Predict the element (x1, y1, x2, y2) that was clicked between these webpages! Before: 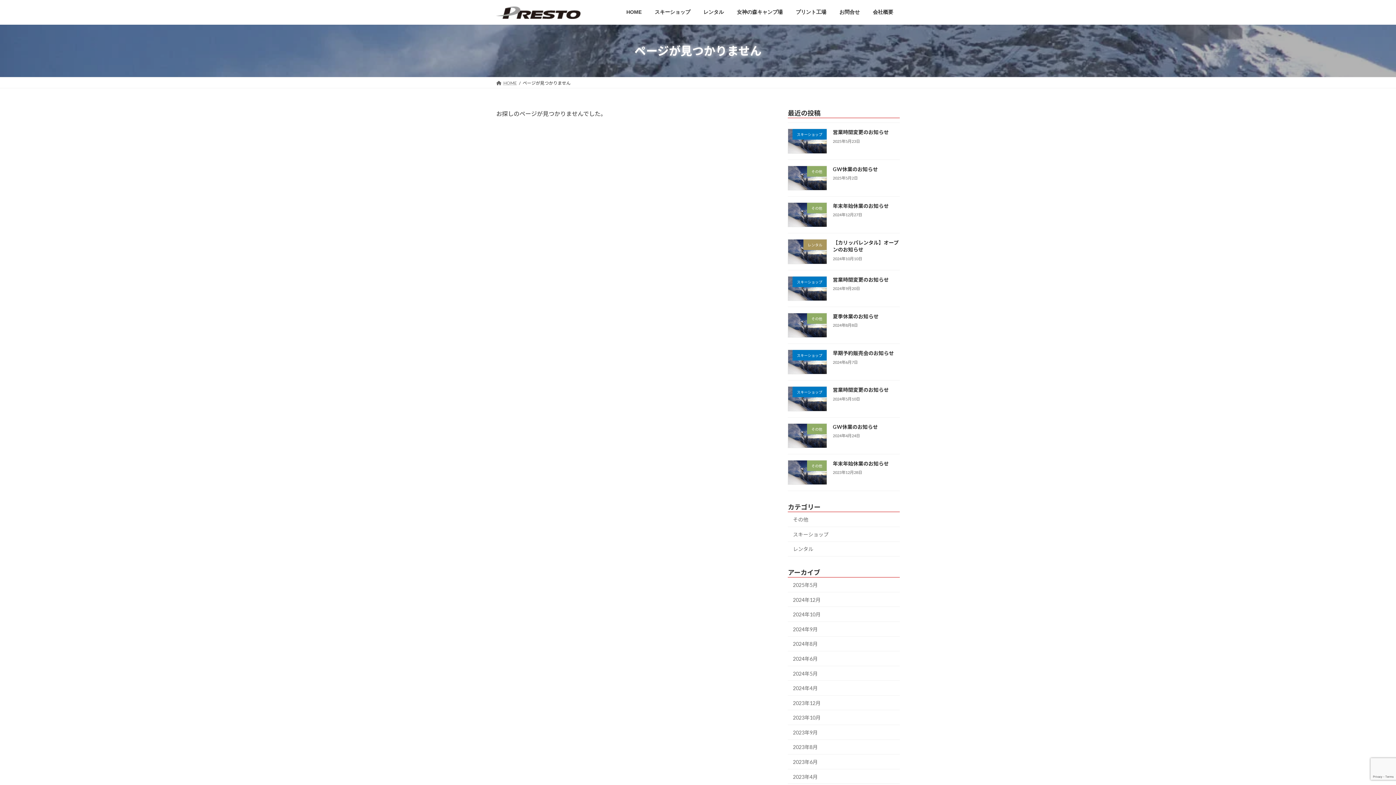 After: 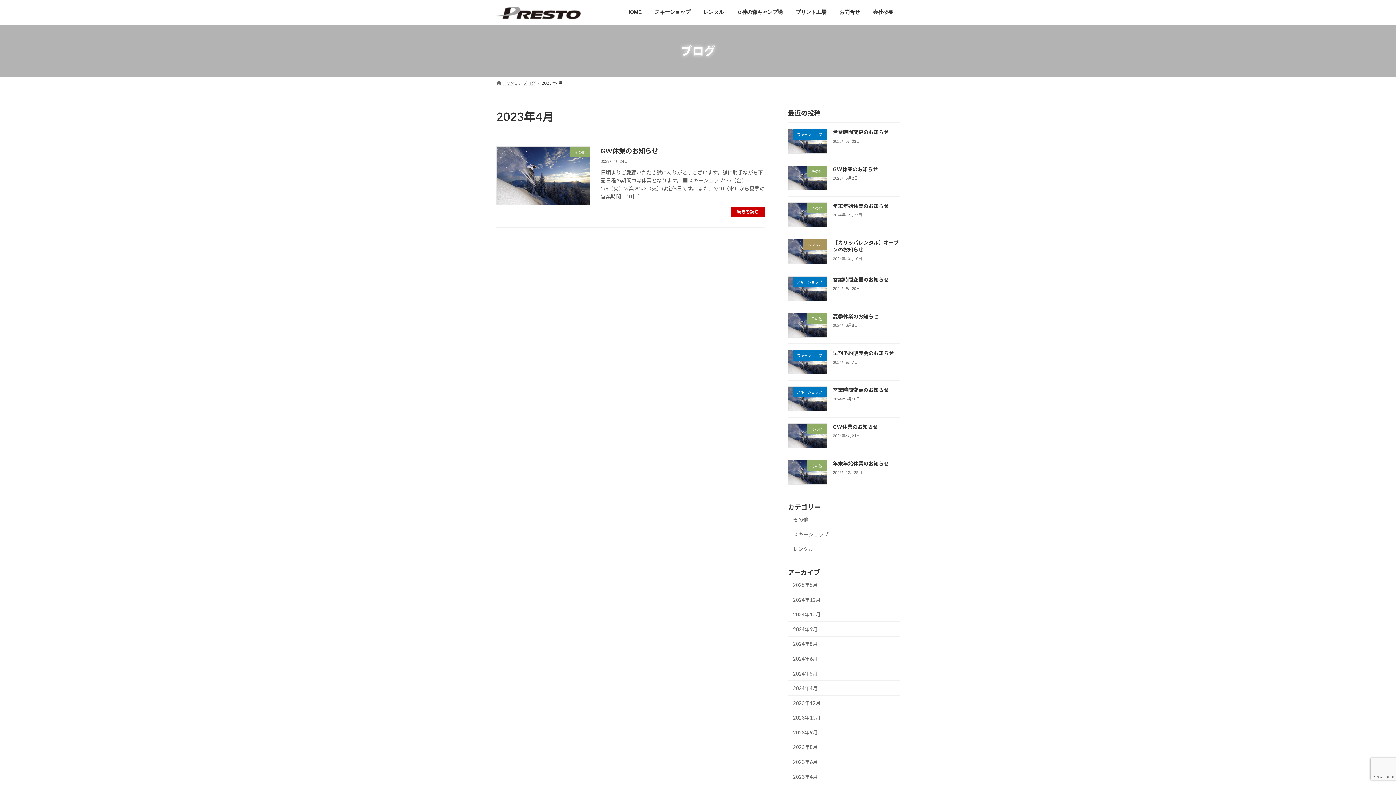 Action: bbox: (788, 769, 900, 784) label: 2023年4月